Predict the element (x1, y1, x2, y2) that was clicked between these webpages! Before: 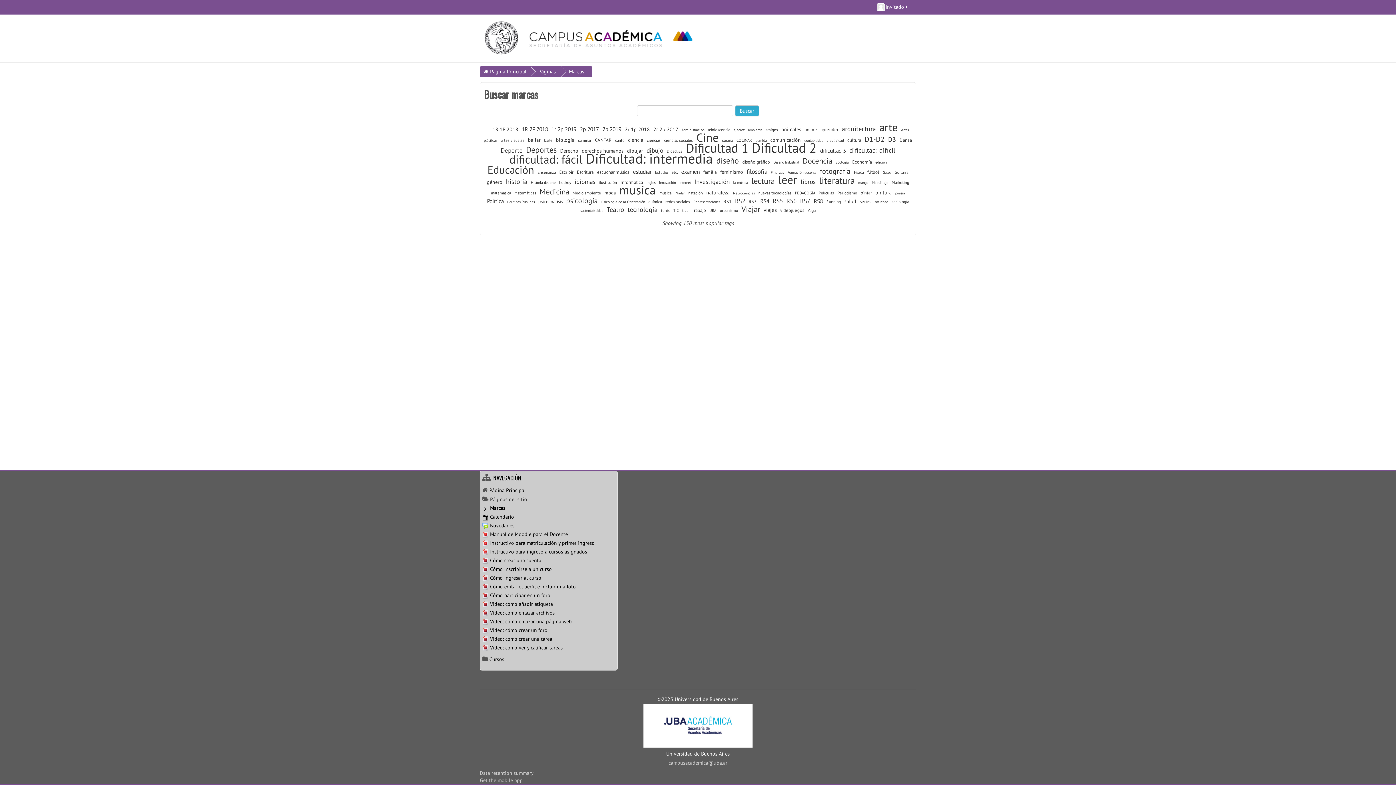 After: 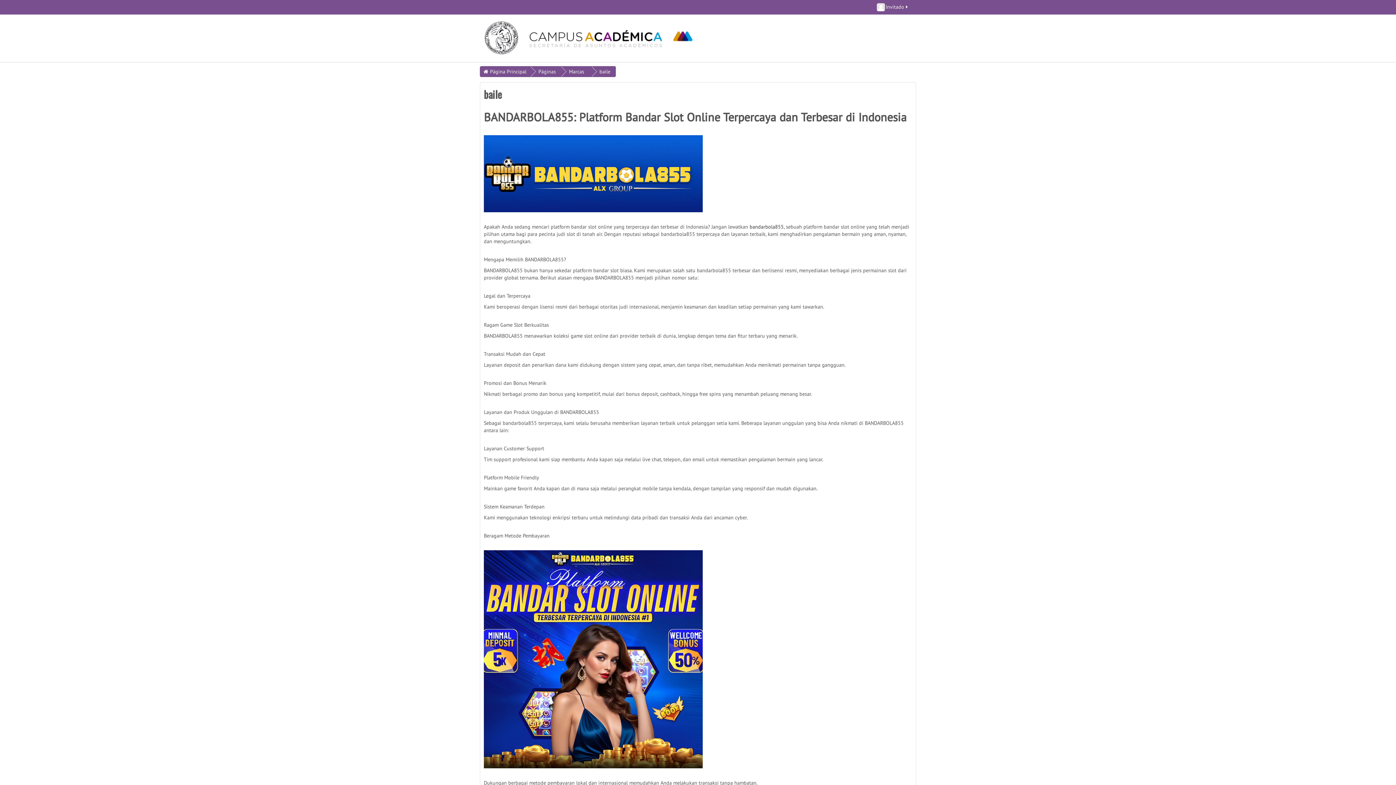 Action: bbox: (544, 137, 552, 142) label: baile